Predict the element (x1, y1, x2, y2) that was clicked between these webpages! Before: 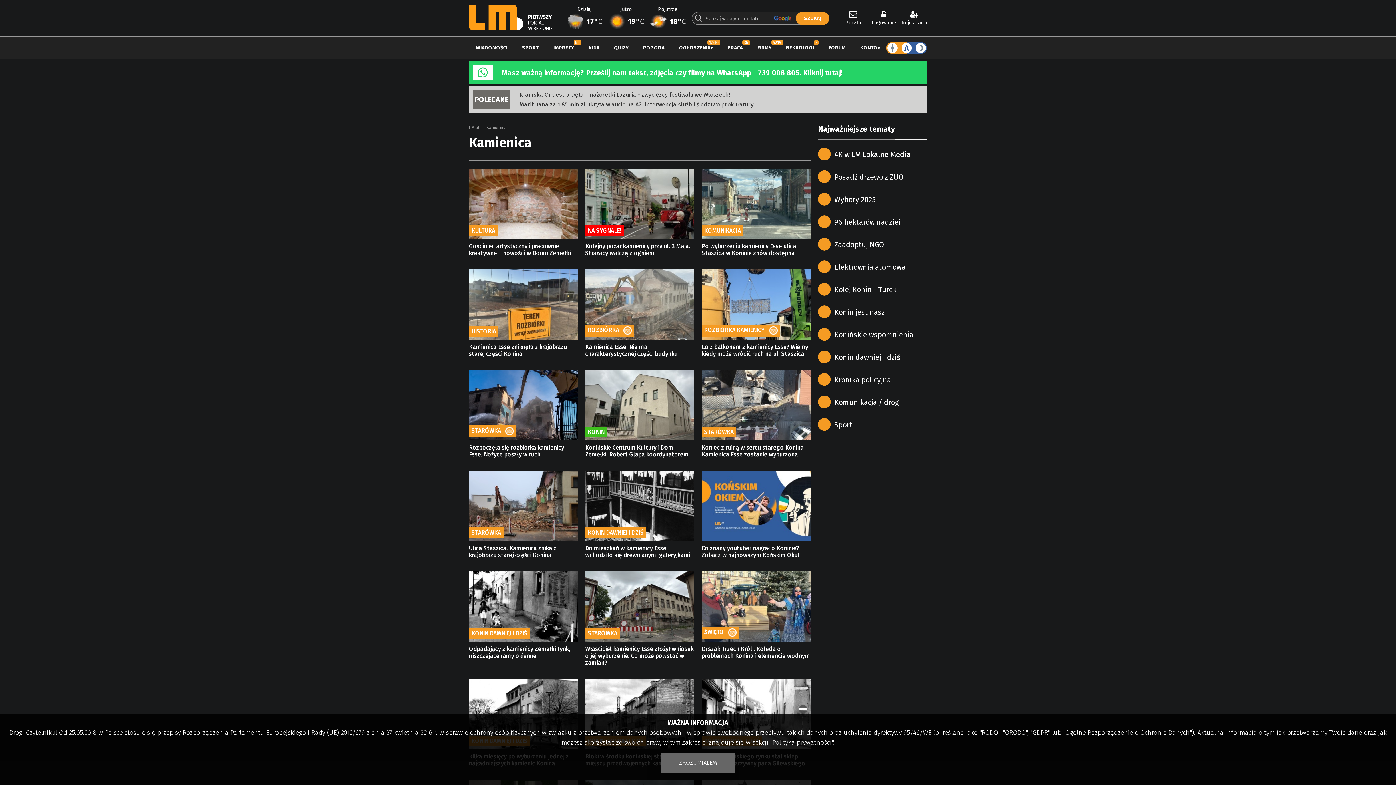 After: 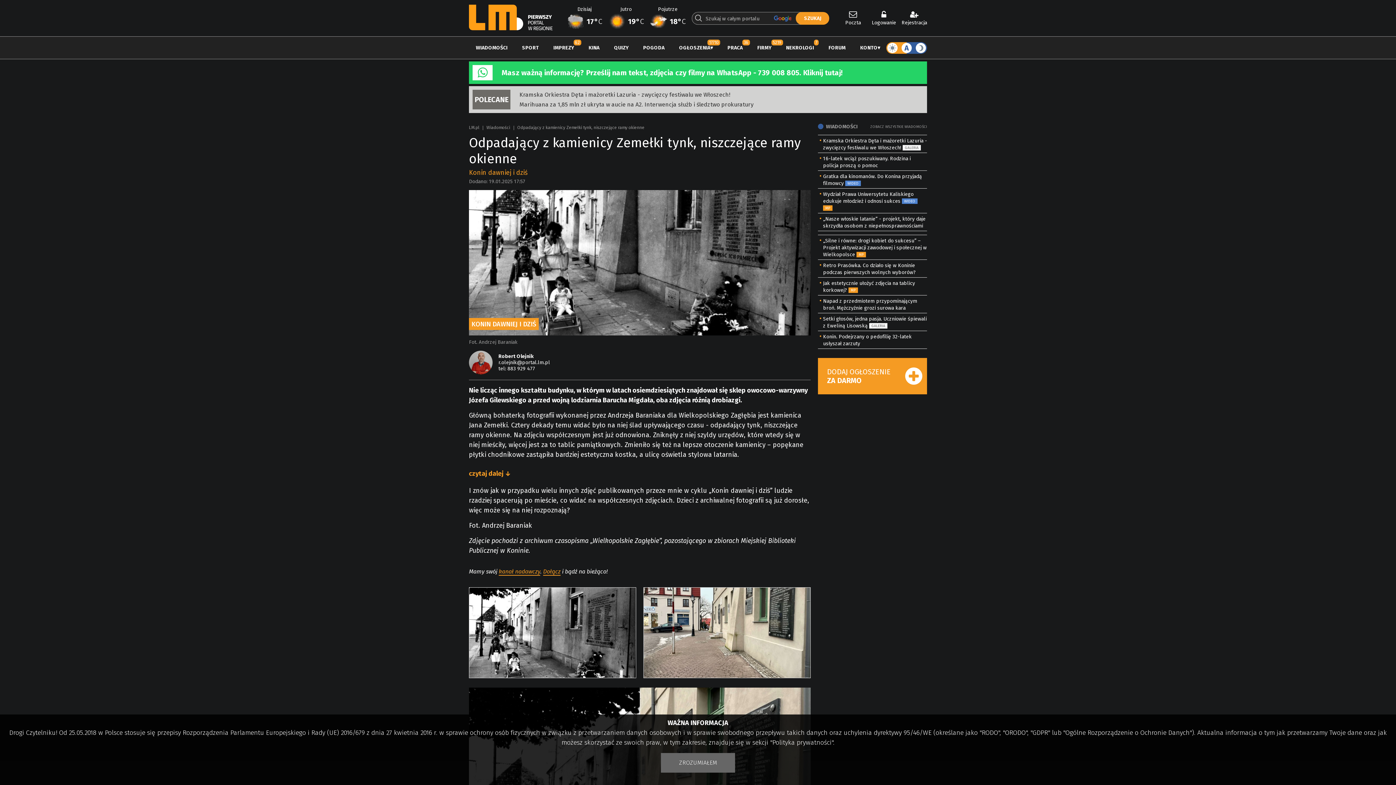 Action: bbox: (469, 636, 578, 643)